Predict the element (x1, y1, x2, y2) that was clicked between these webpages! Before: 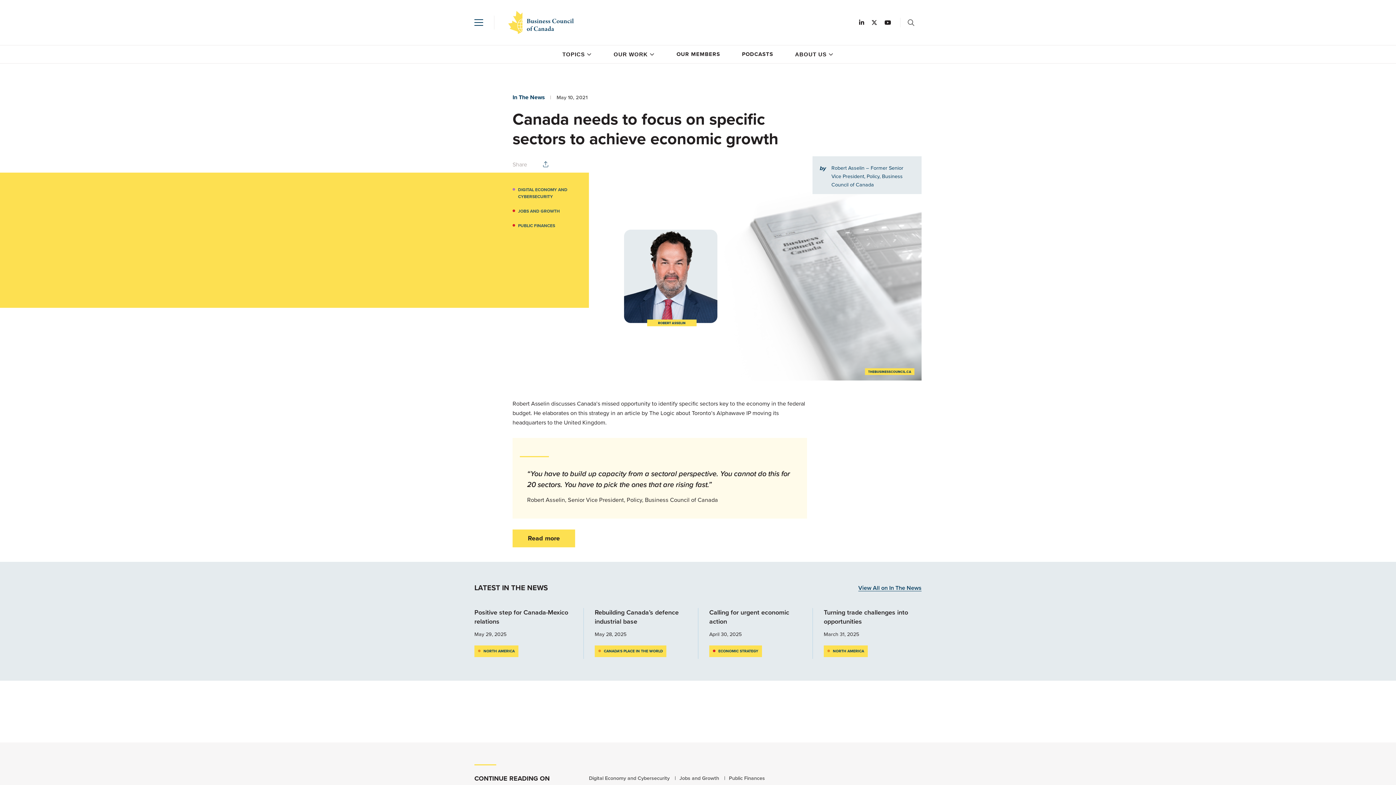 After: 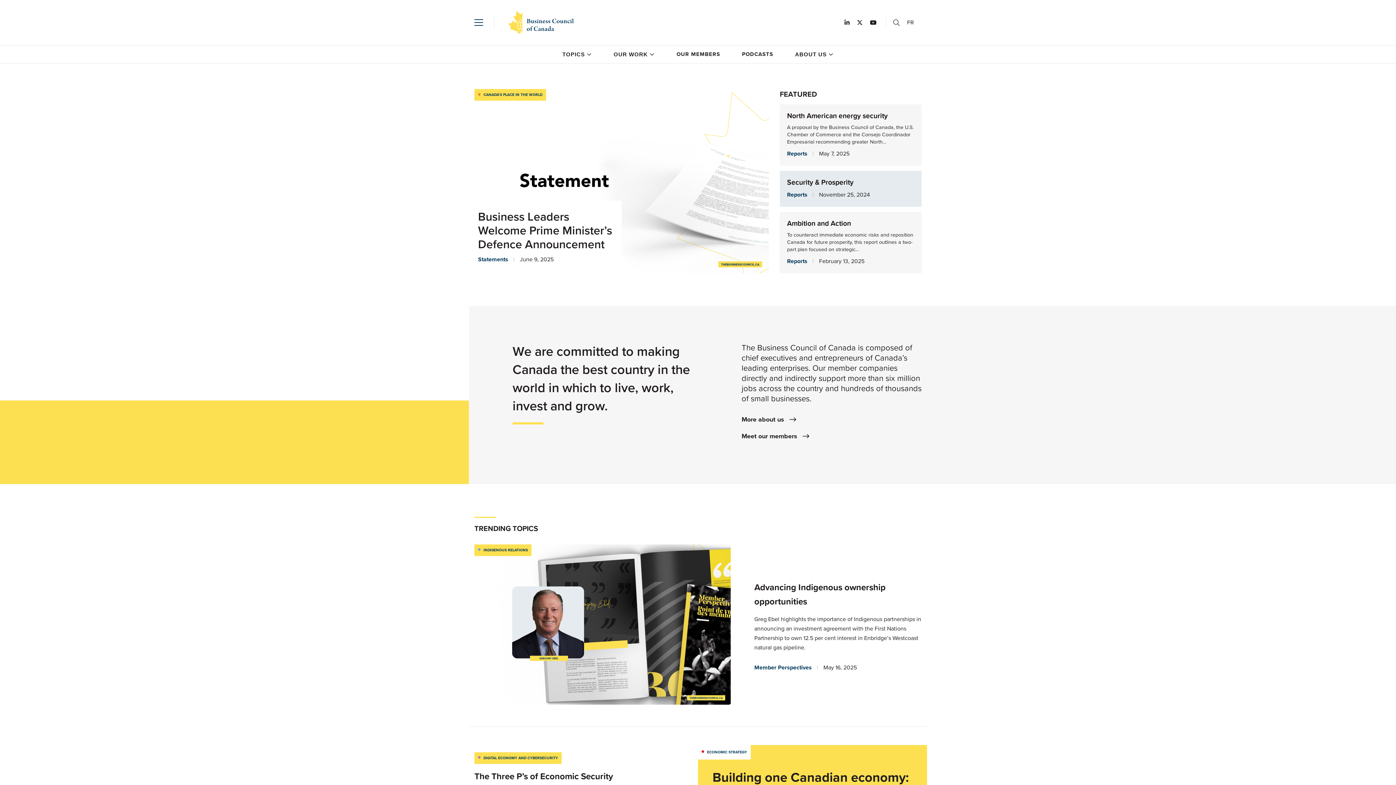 Action: bbox: (508, 10, 573, 34)